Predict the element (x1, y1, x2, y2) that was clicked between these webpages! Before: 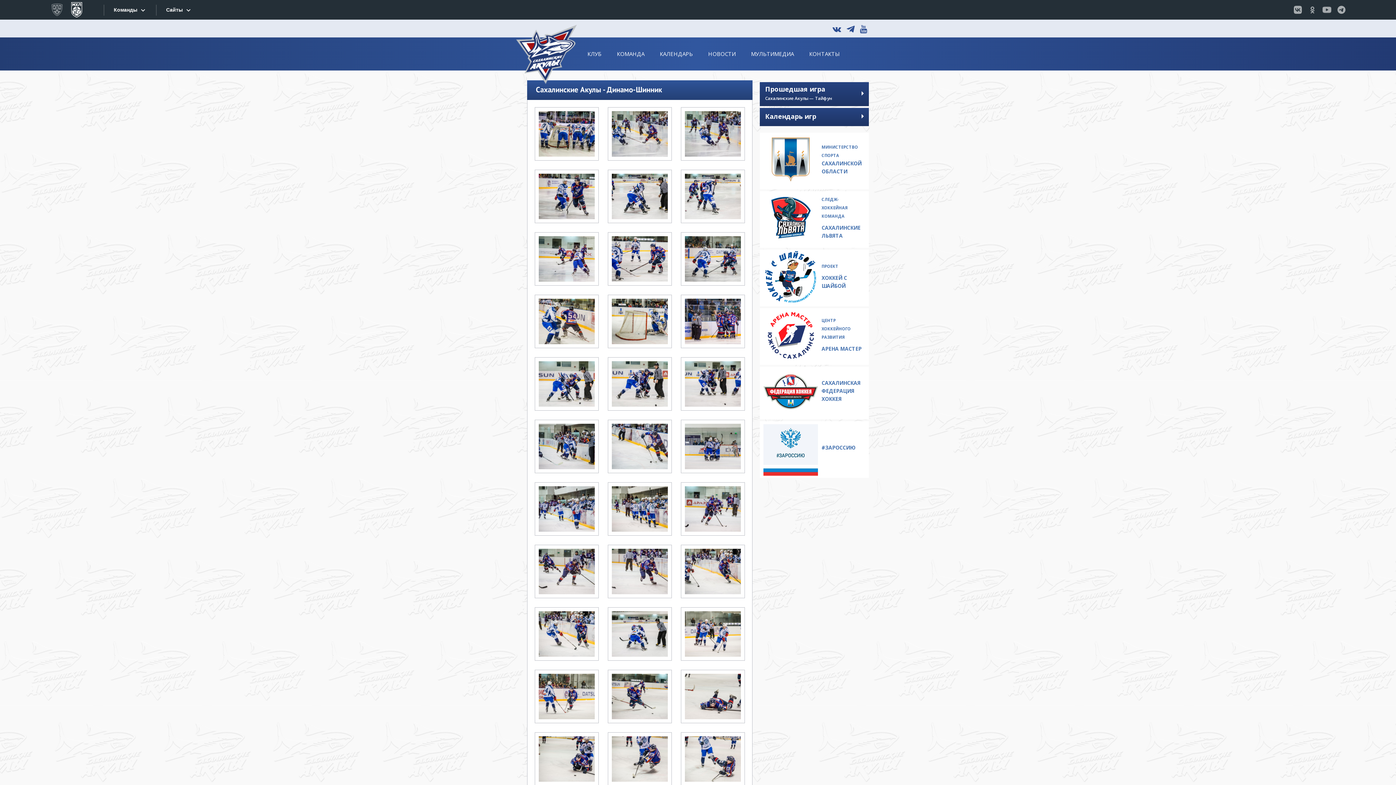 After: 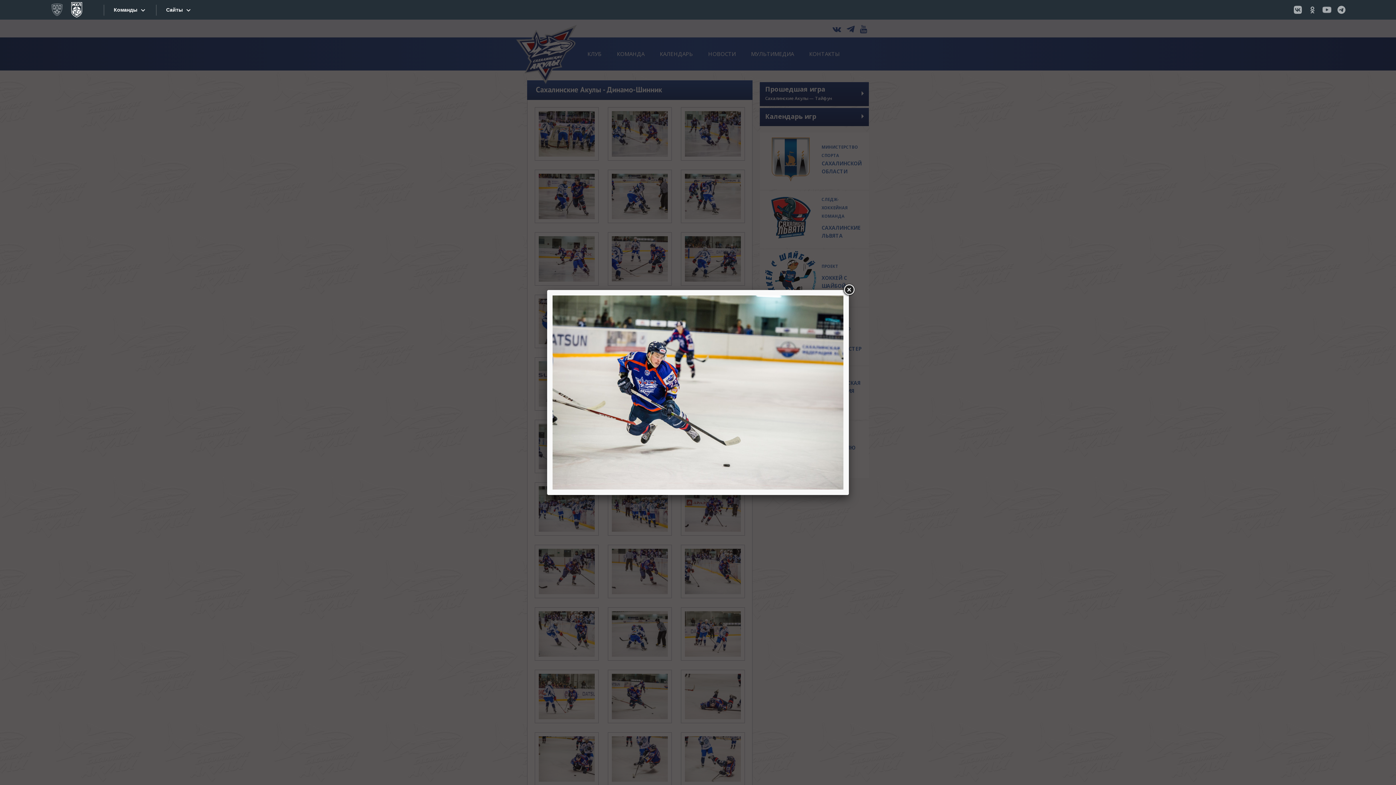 Action: bbox: (611, 674, 667, 719)